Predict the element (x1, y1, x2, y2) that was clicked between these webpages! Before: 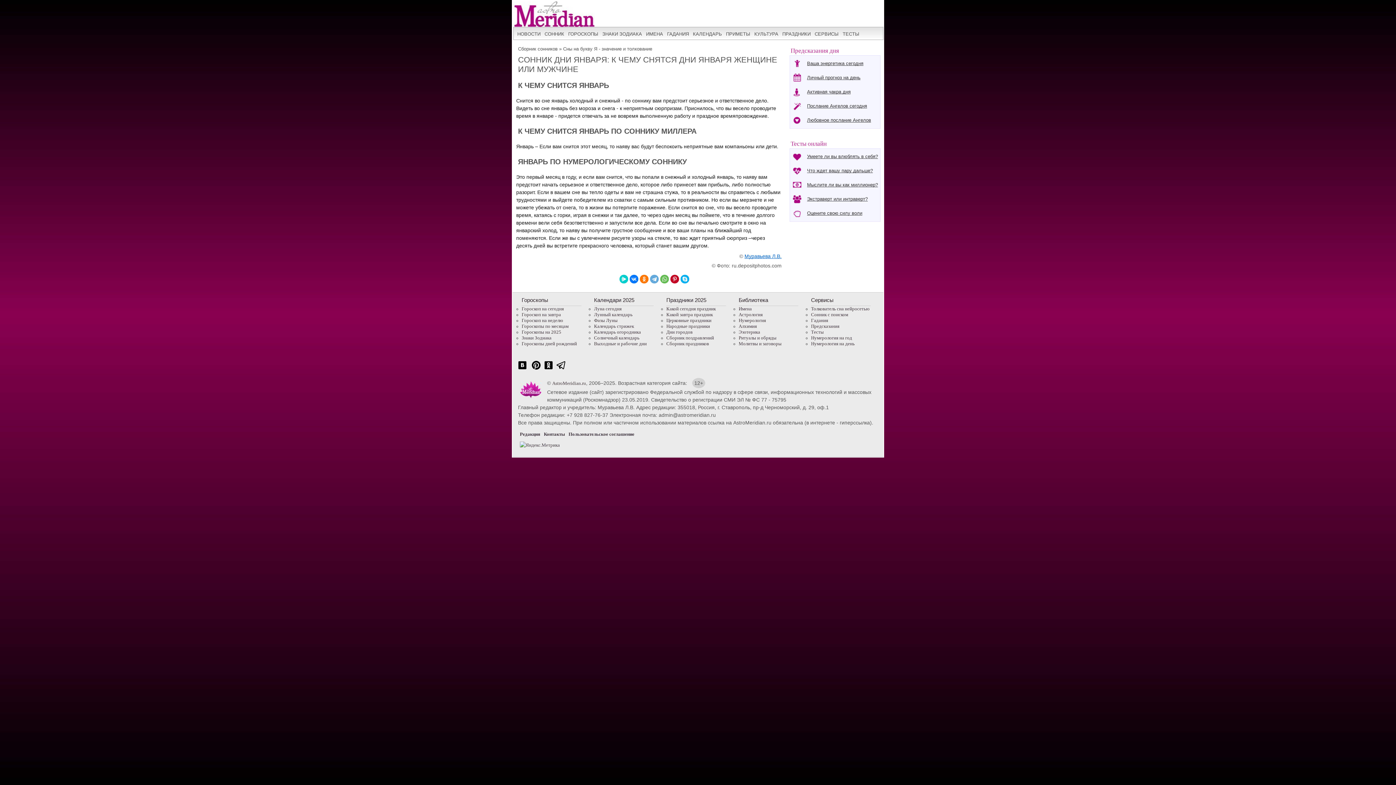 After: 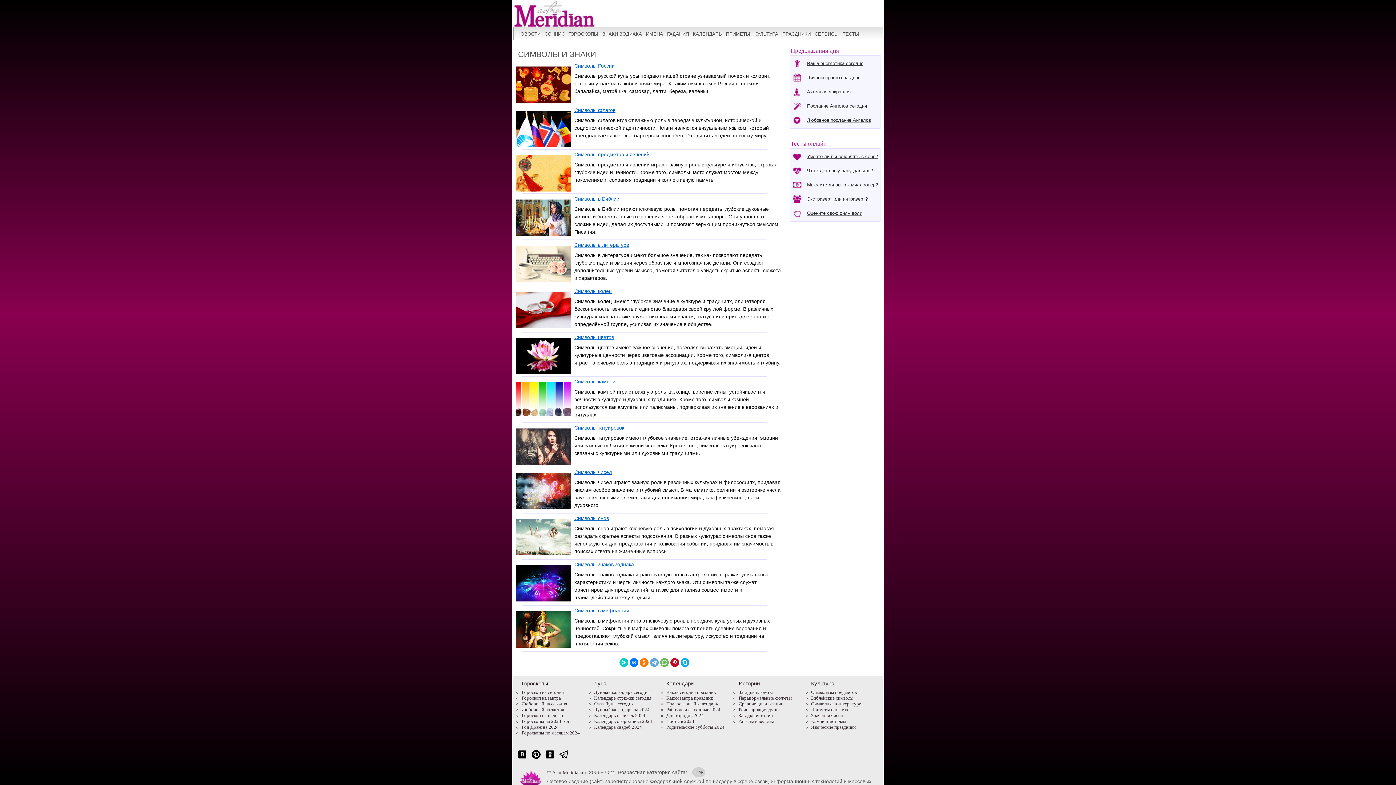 Action: label: КУЛЬТУРА bbox: (753, 28, 779, 40)